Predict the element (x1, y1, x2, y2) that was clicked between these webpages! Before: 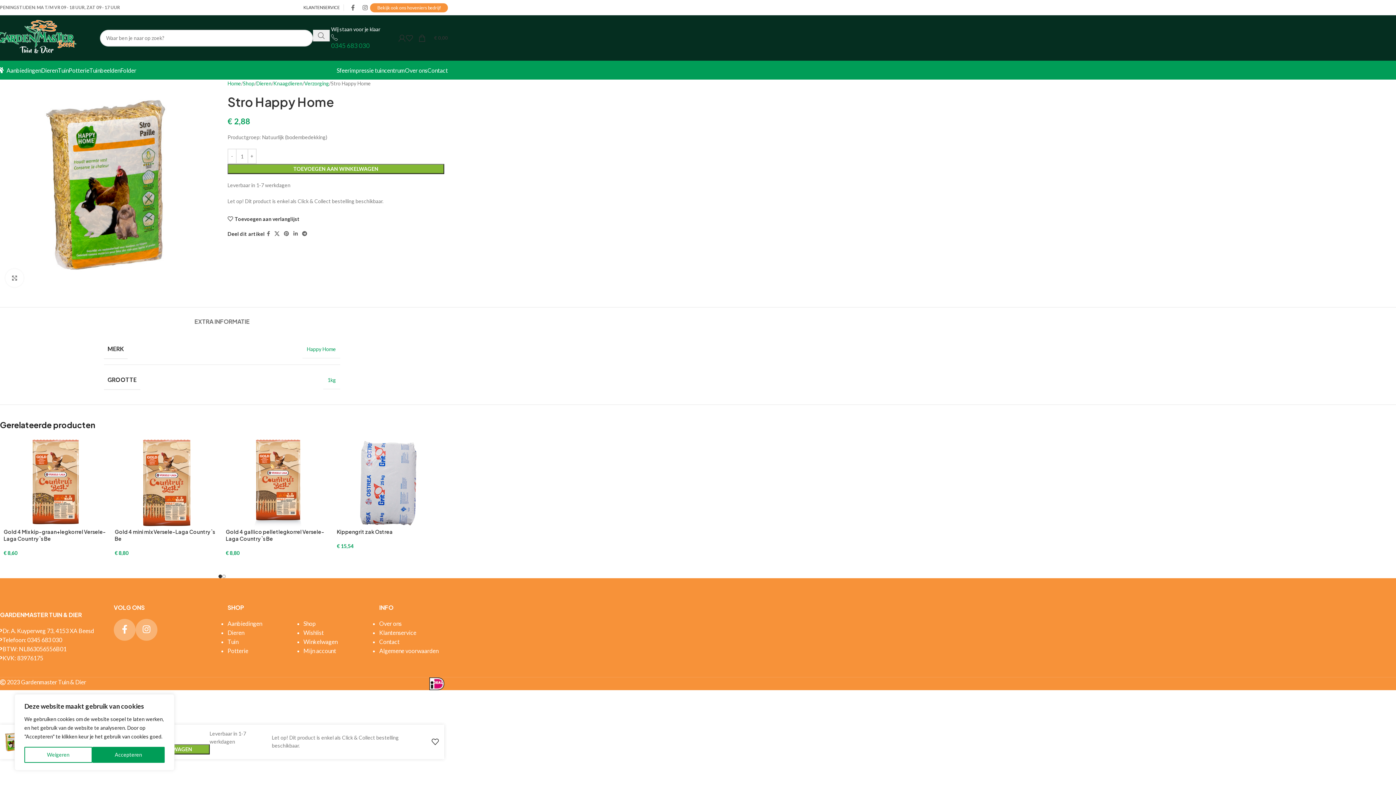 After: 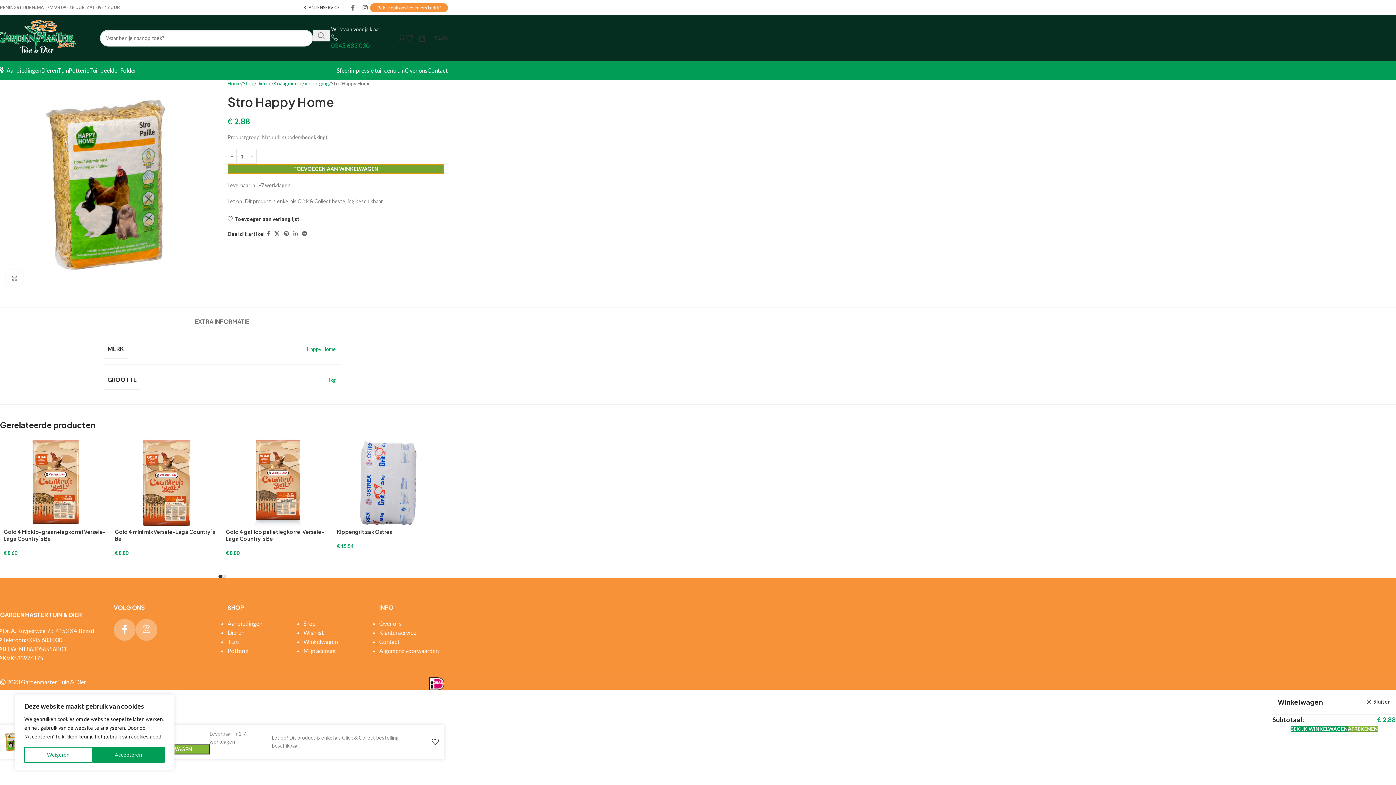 Action: bbox: (227, 164, 444, 174) label: TOEVOEGEN AAN WINKELWAGEN